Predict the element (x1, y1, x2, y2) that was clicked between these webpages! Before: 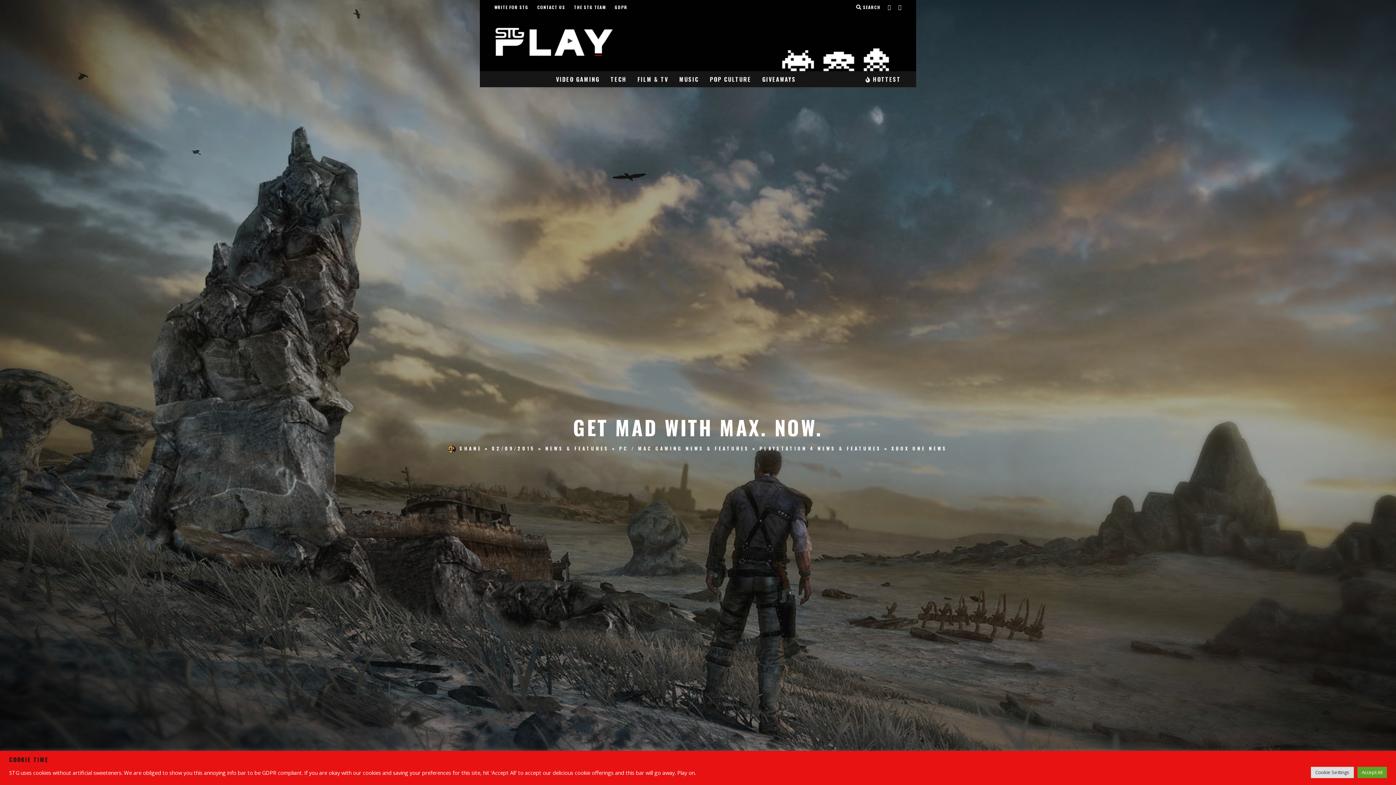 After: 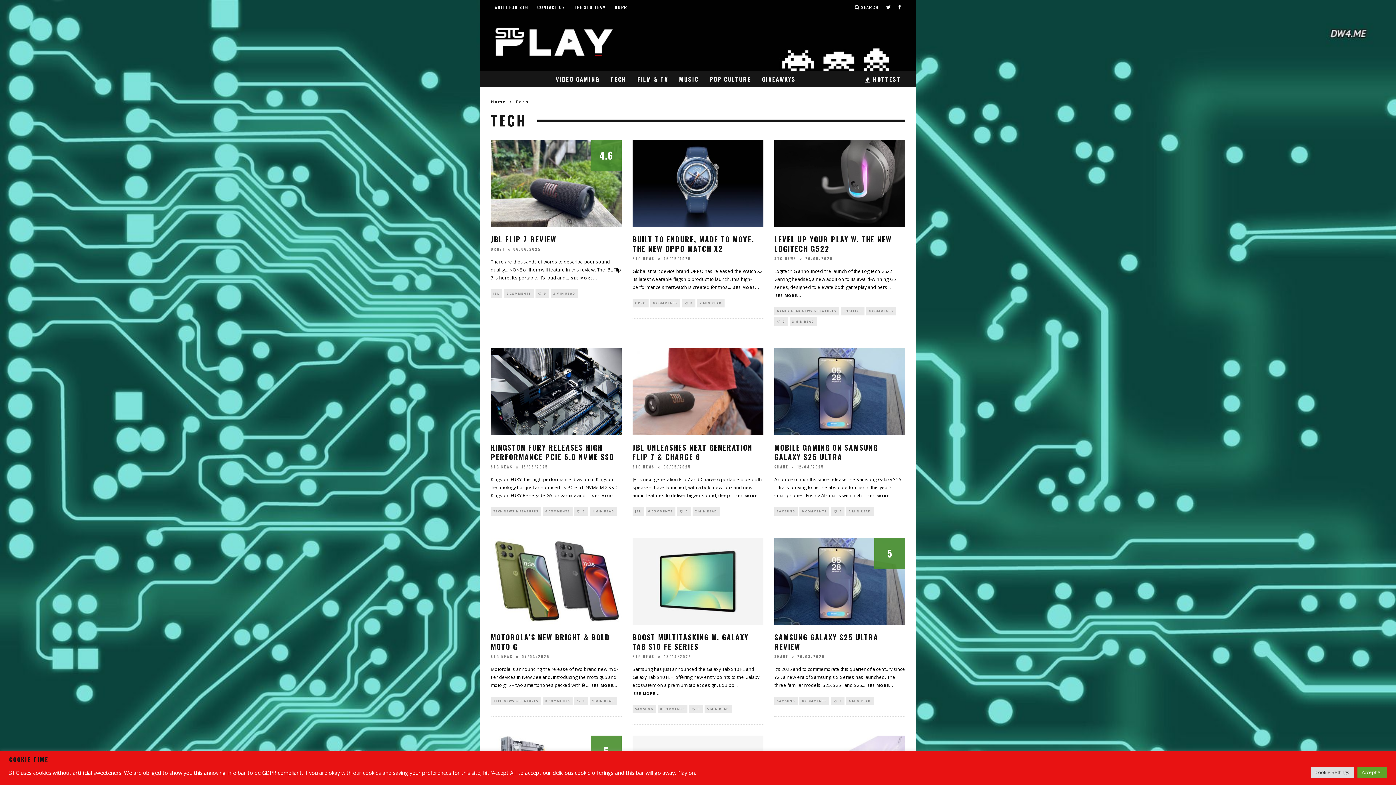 Action: bbox: (606, 71, 631, 87) label: TECH